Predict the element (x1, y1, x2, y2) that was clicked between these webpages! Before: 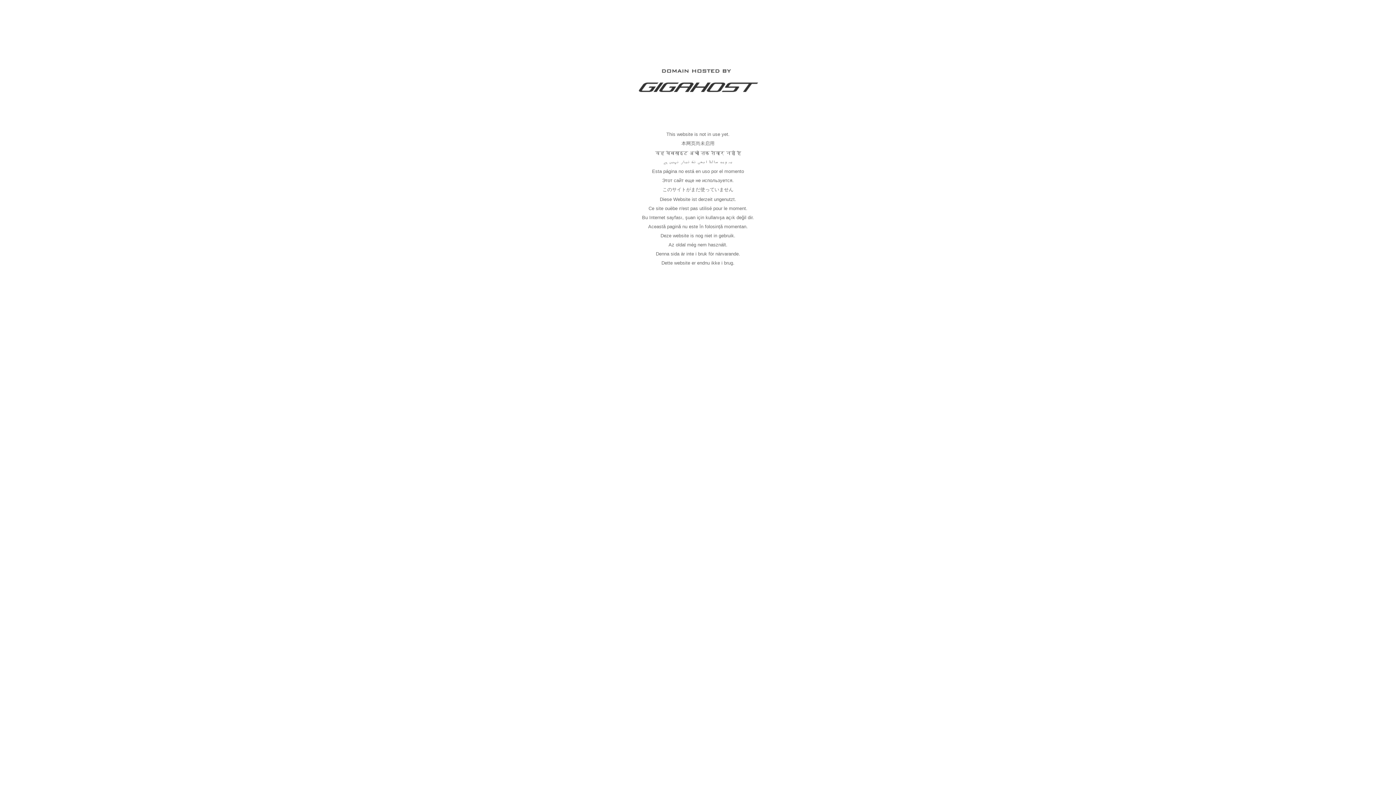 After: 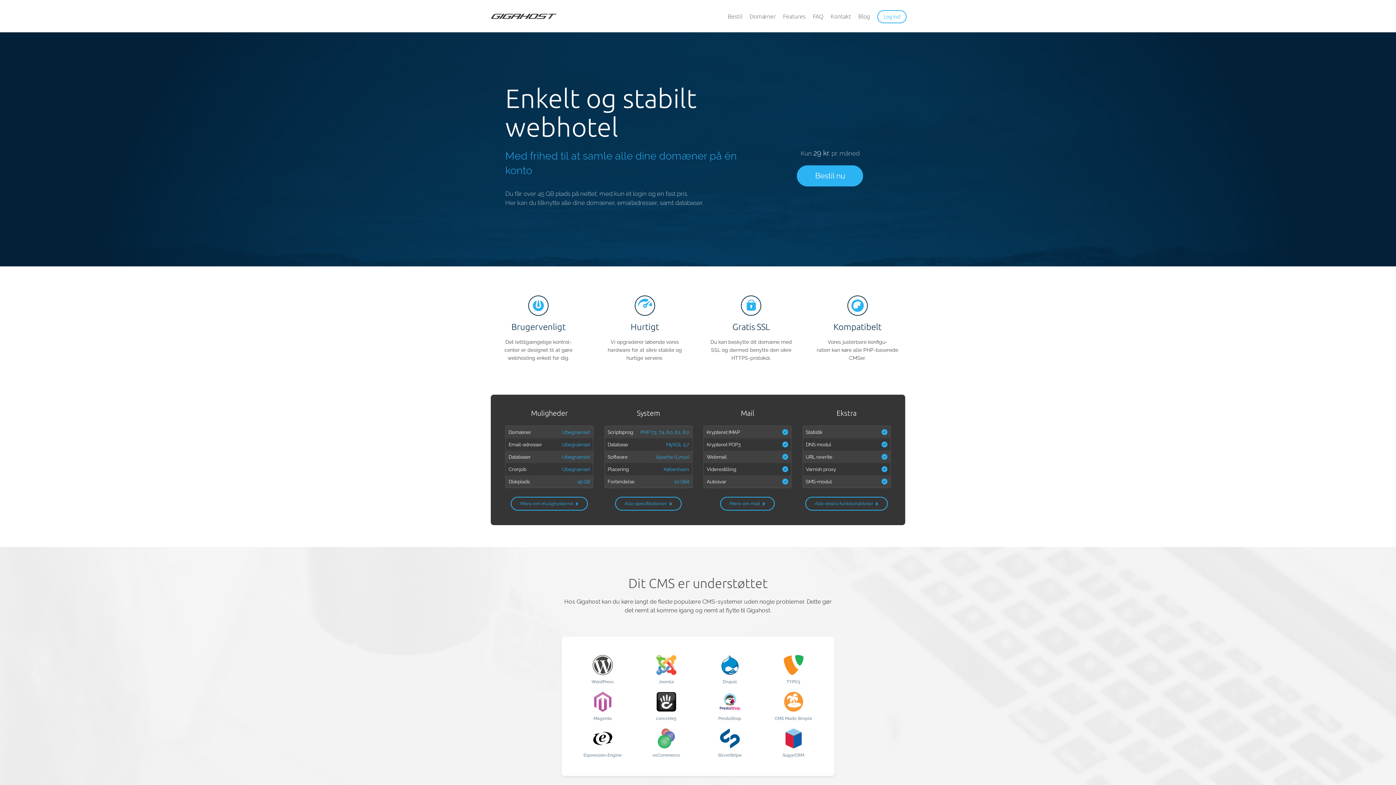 Action: bbox: (637, 89, 758, 95)